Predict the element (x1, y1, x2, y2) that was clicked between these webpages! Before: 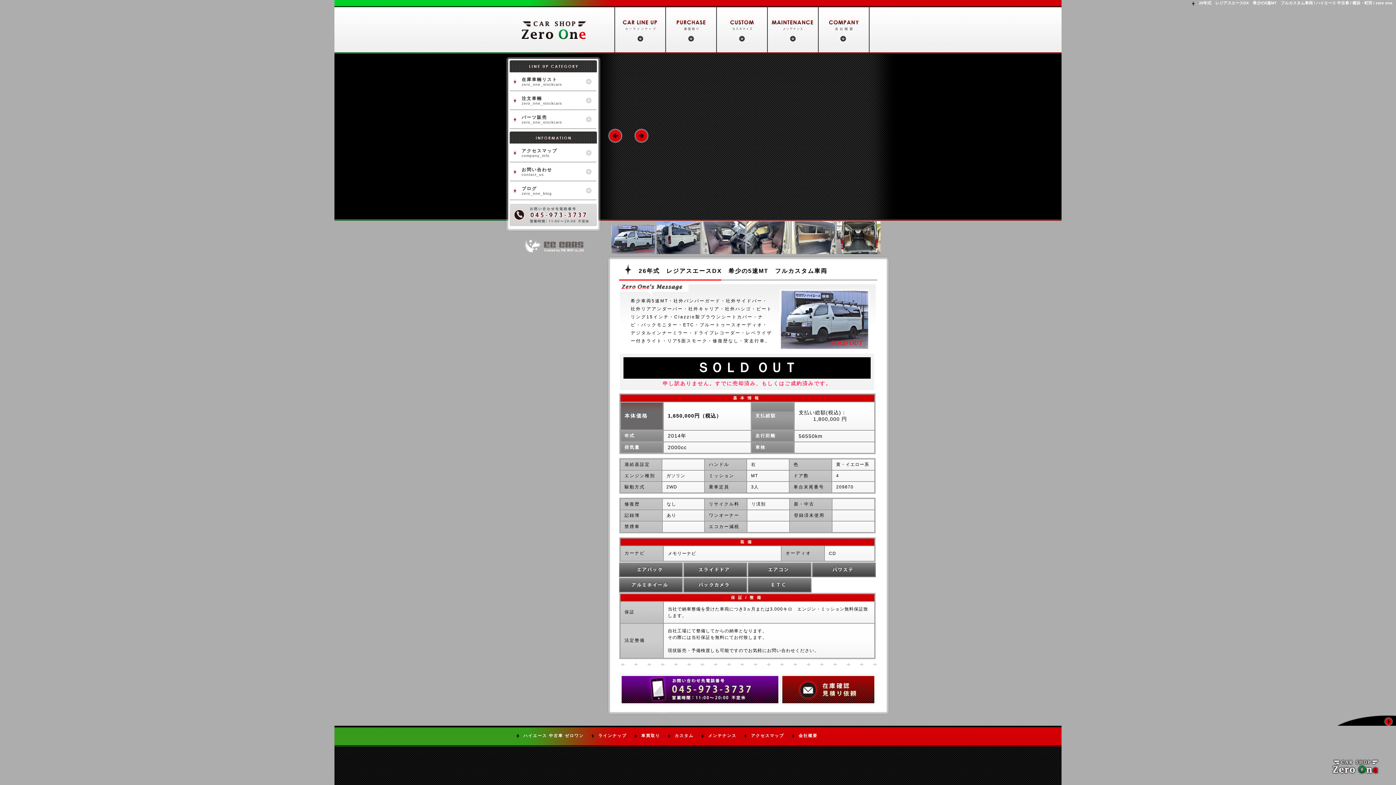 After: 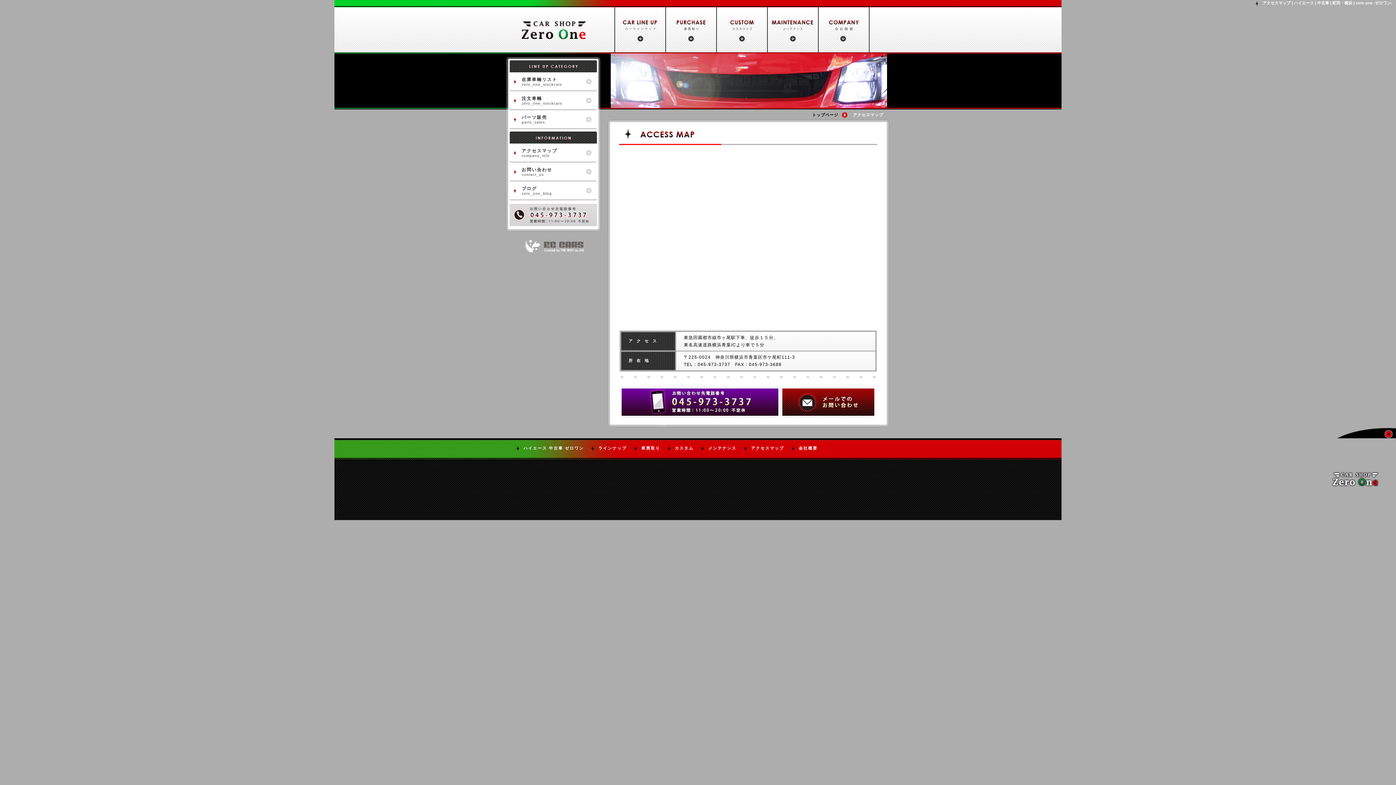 Action: label: アクセスマップ
company_info bbox: (503, 143, 602, 162)